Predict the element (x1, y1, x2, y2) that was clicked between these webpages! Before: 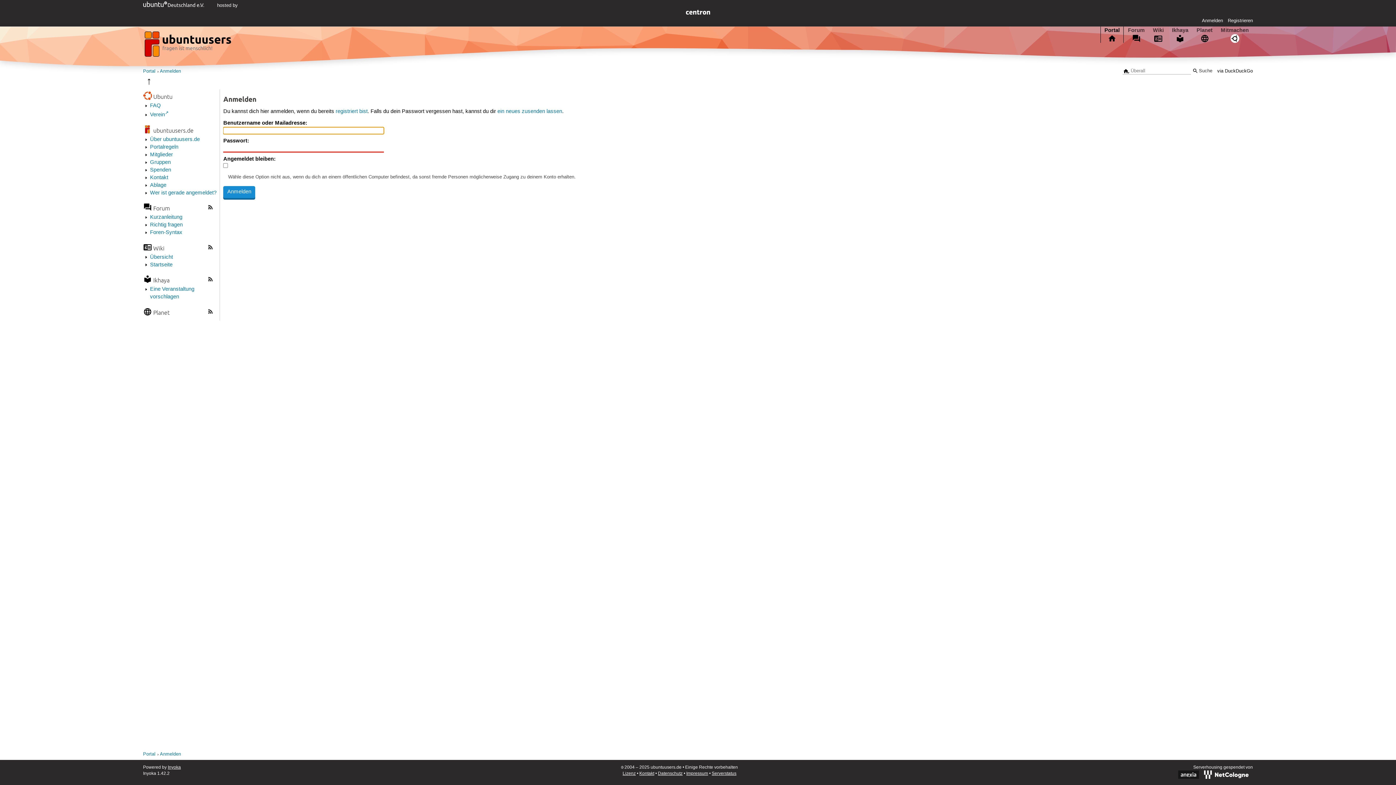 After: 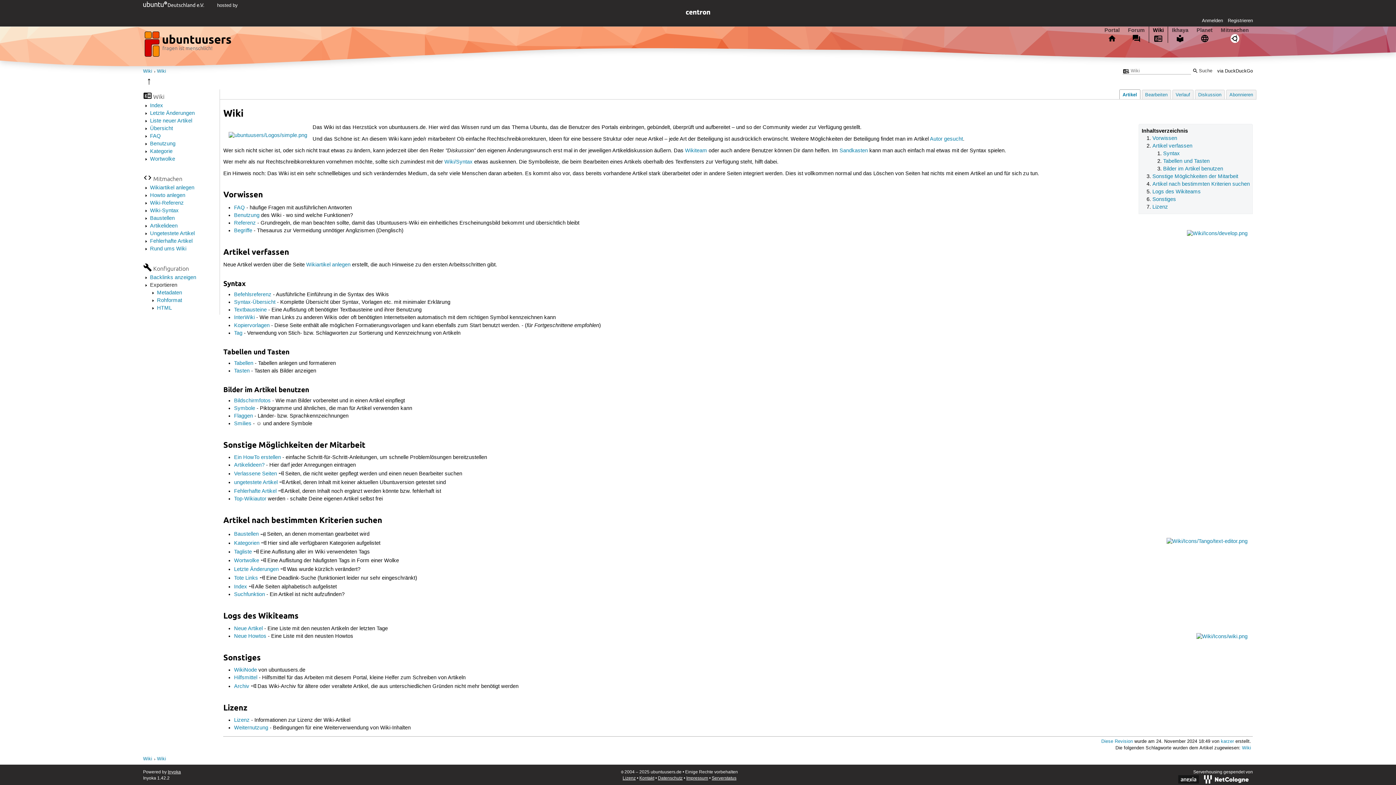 Action: bbox: (150, 254, 172, 260) label: Übersicht